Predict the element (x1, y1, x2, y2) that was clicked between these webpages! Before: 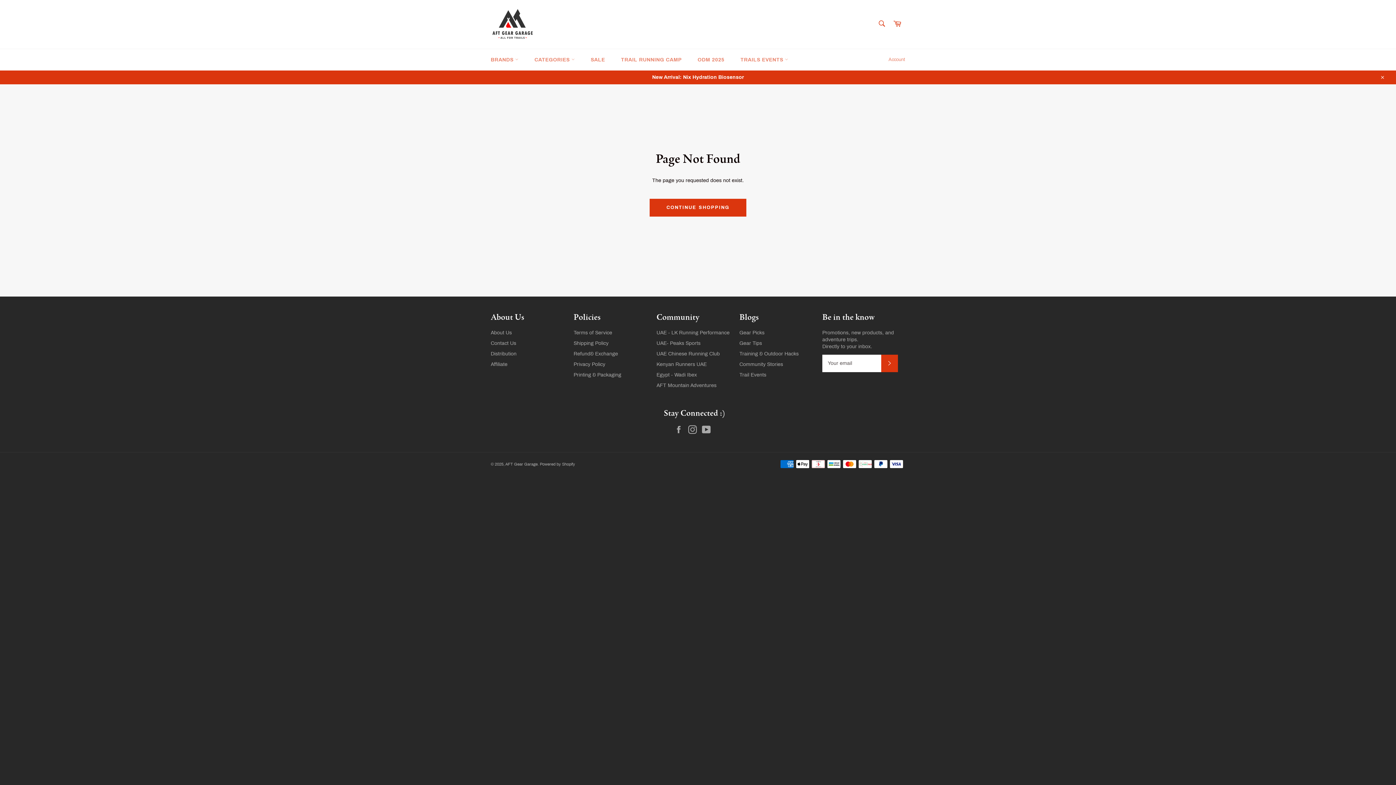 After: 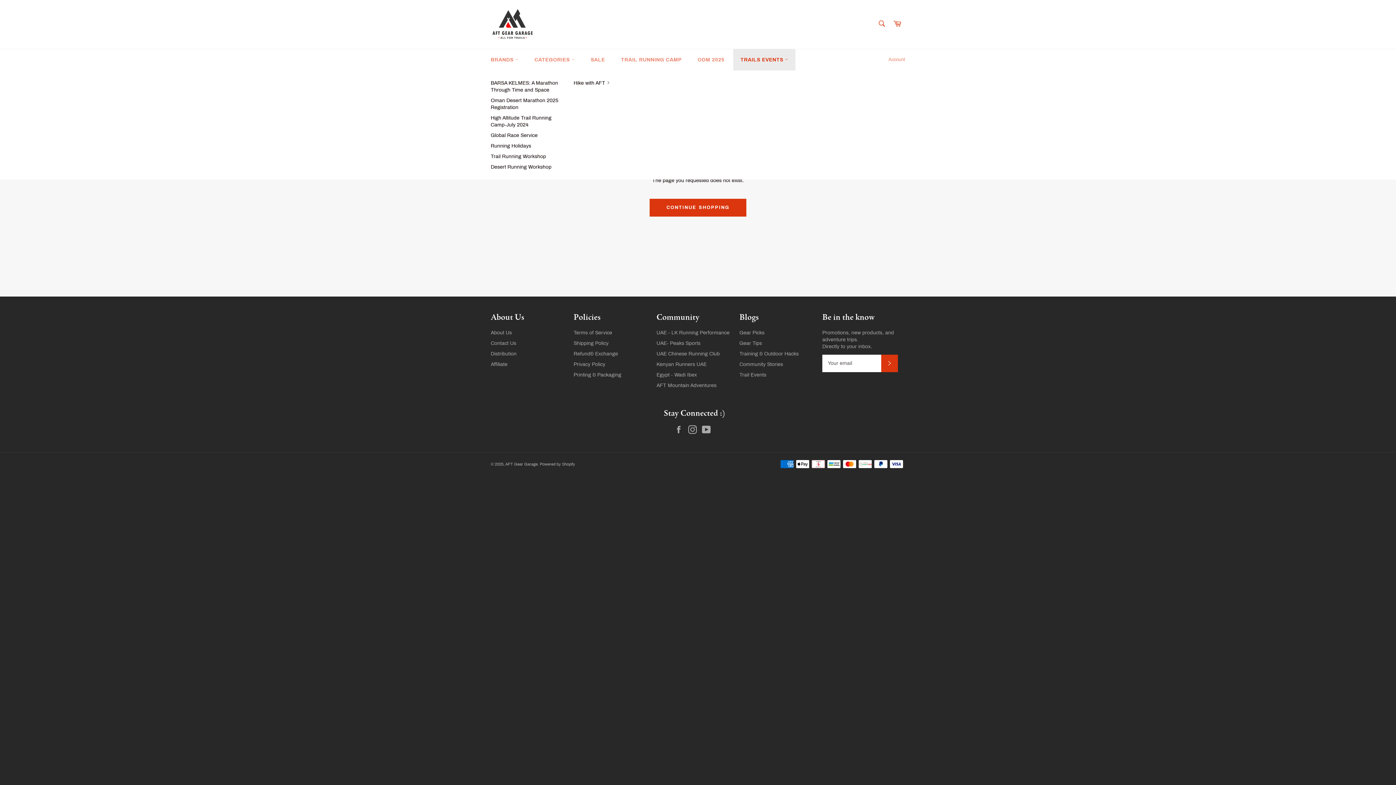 Action: bbox: (733, 49, 795, 70) label: TRAILS EVENTS 